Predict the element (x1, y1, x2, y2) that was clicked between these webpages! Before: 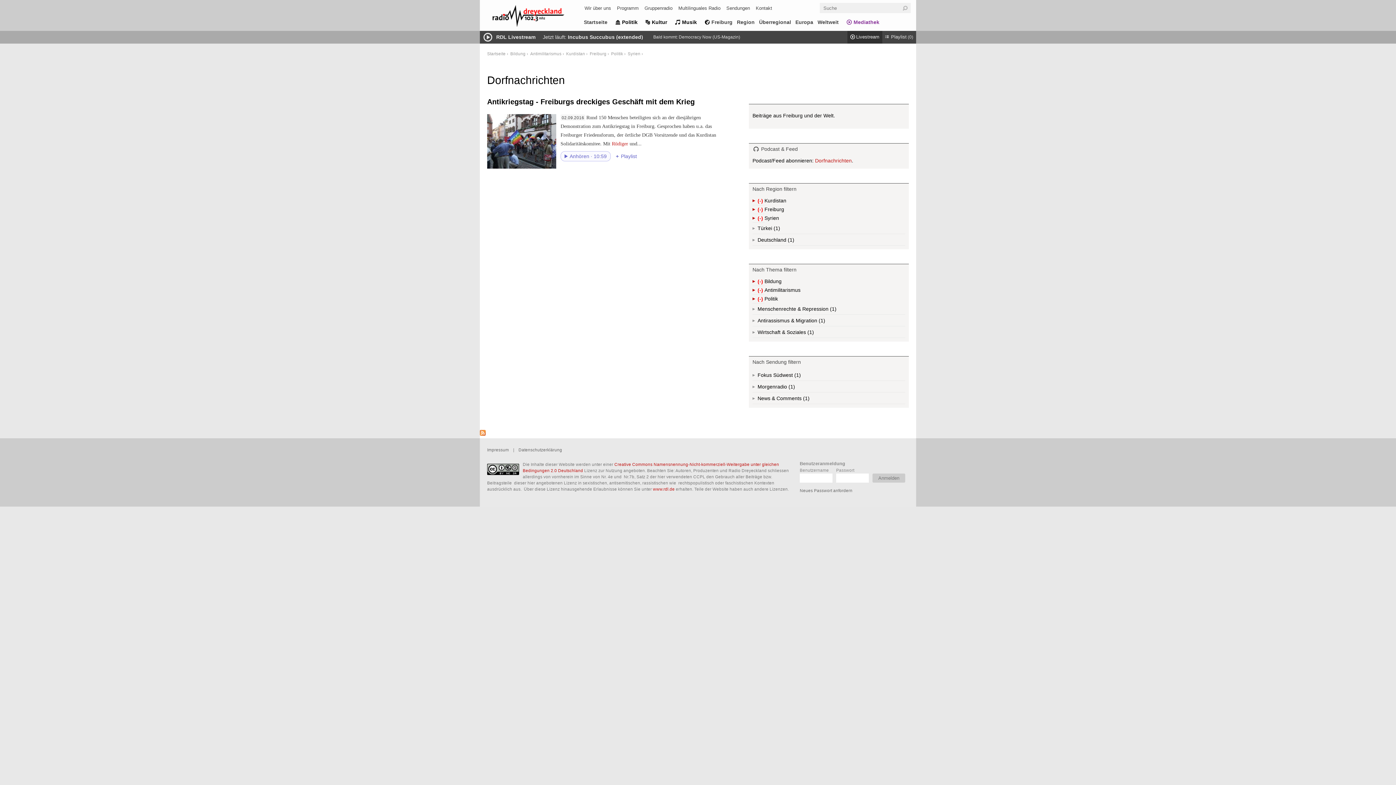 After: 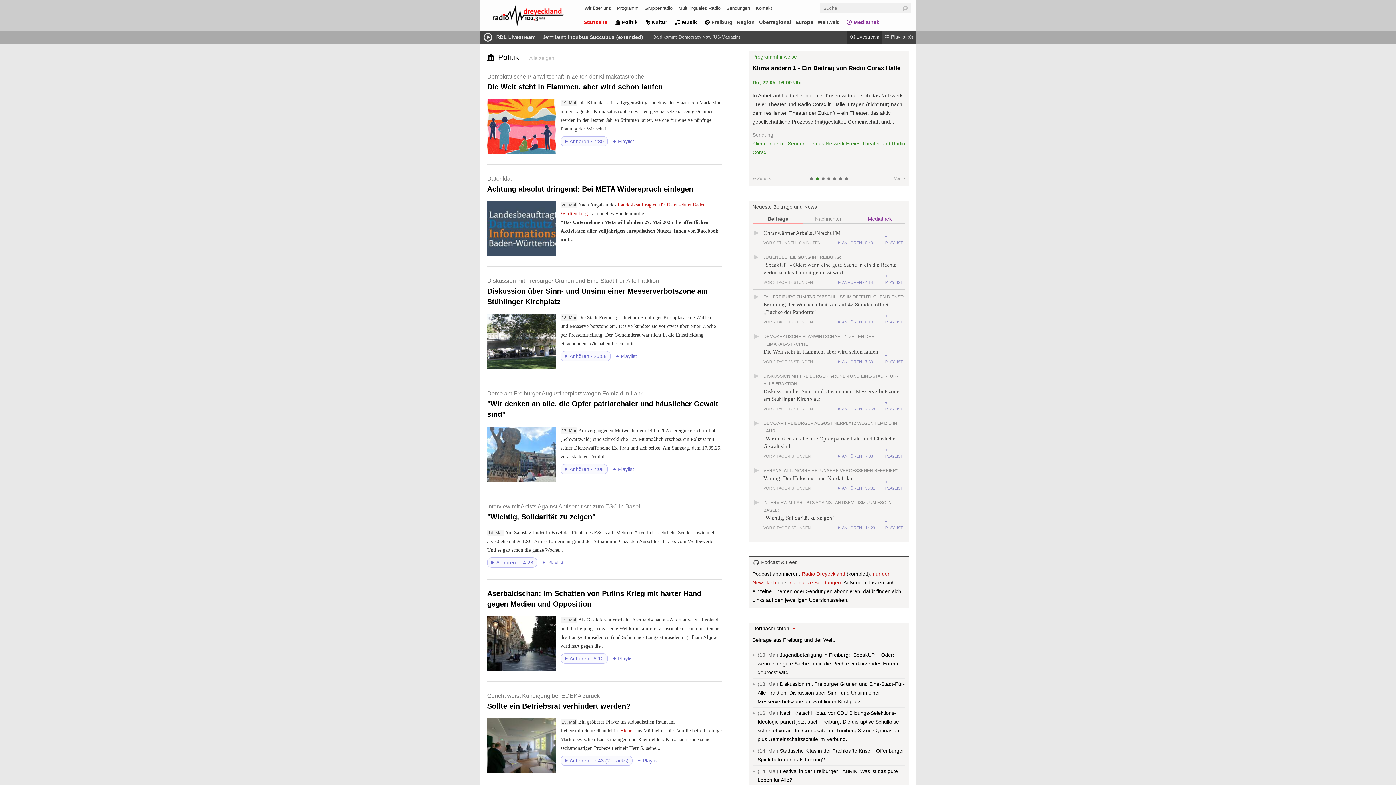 Action: bbox: (492, 5, 583, 29)